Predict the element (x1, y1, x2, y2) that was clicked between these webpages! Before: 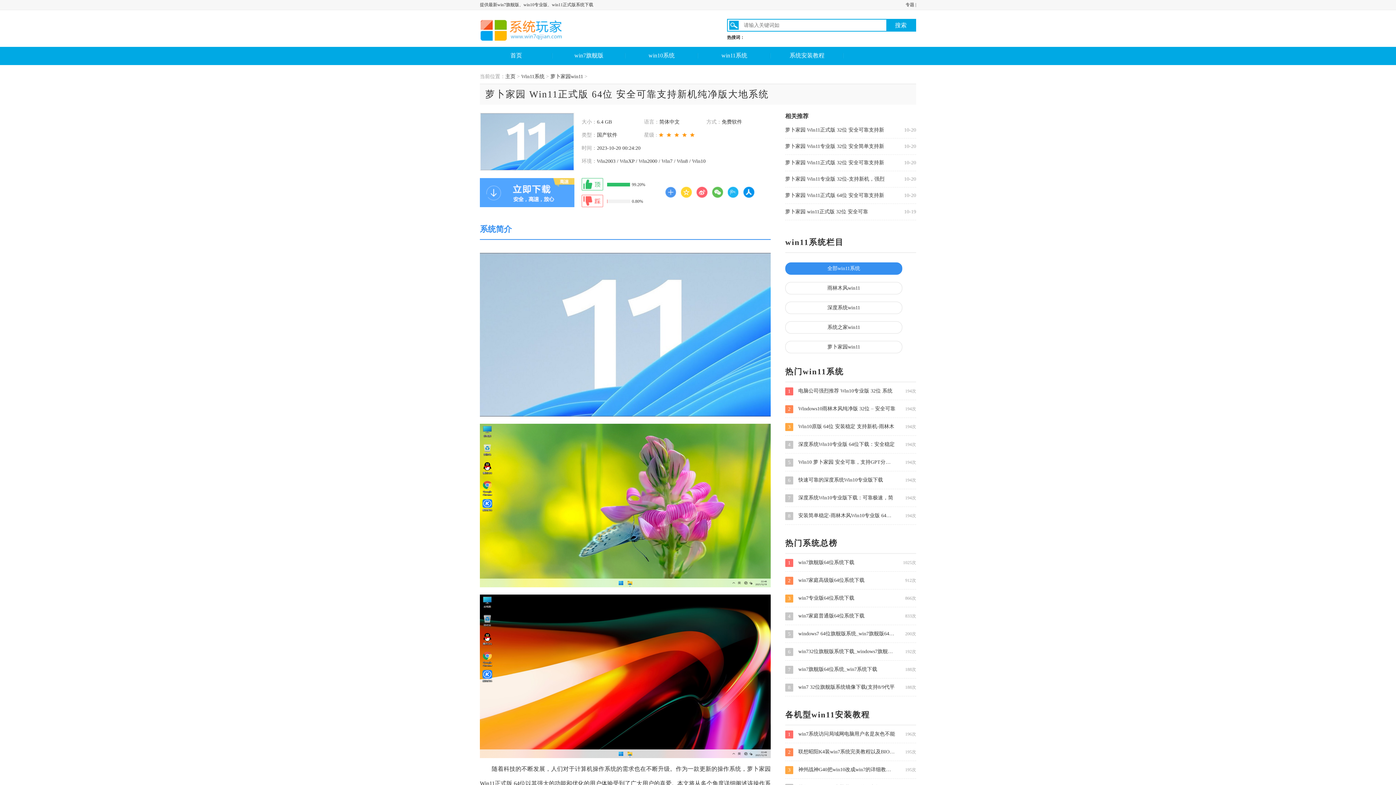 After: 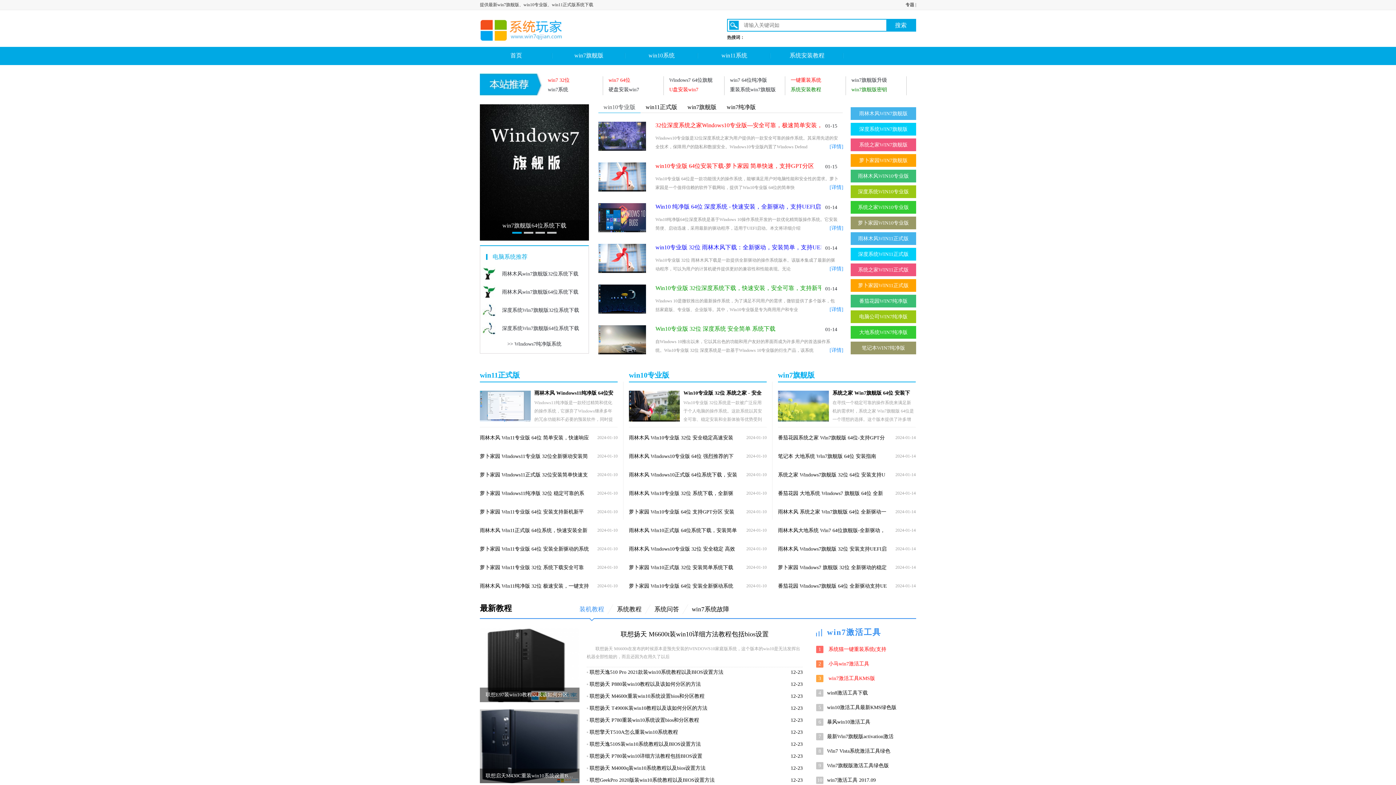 Action: label: 首页 bbox: (480, 46, 552, 64)